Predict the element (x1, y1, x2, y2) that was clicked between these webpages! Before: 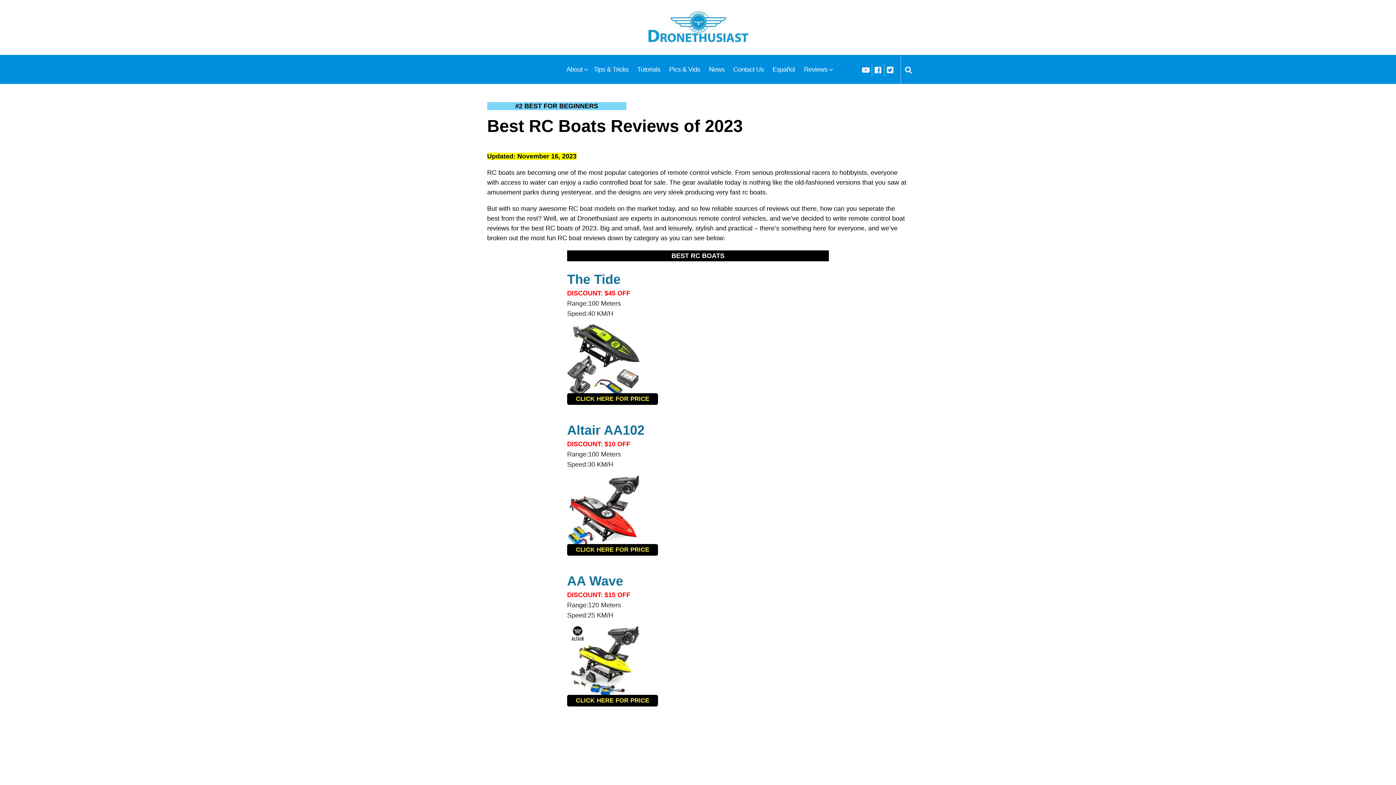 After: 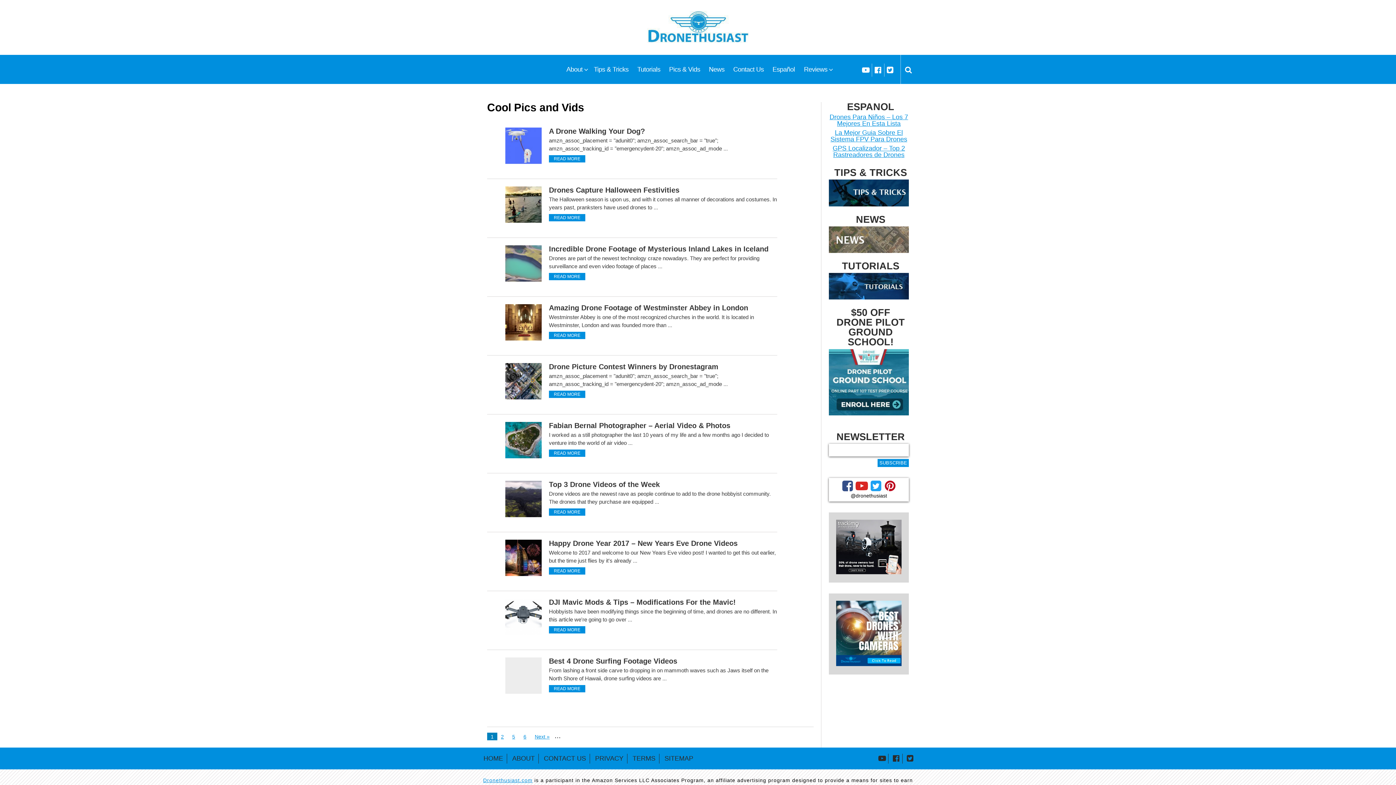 Action: bbox: (664, 55, 704, 84) label: Pics & Vids